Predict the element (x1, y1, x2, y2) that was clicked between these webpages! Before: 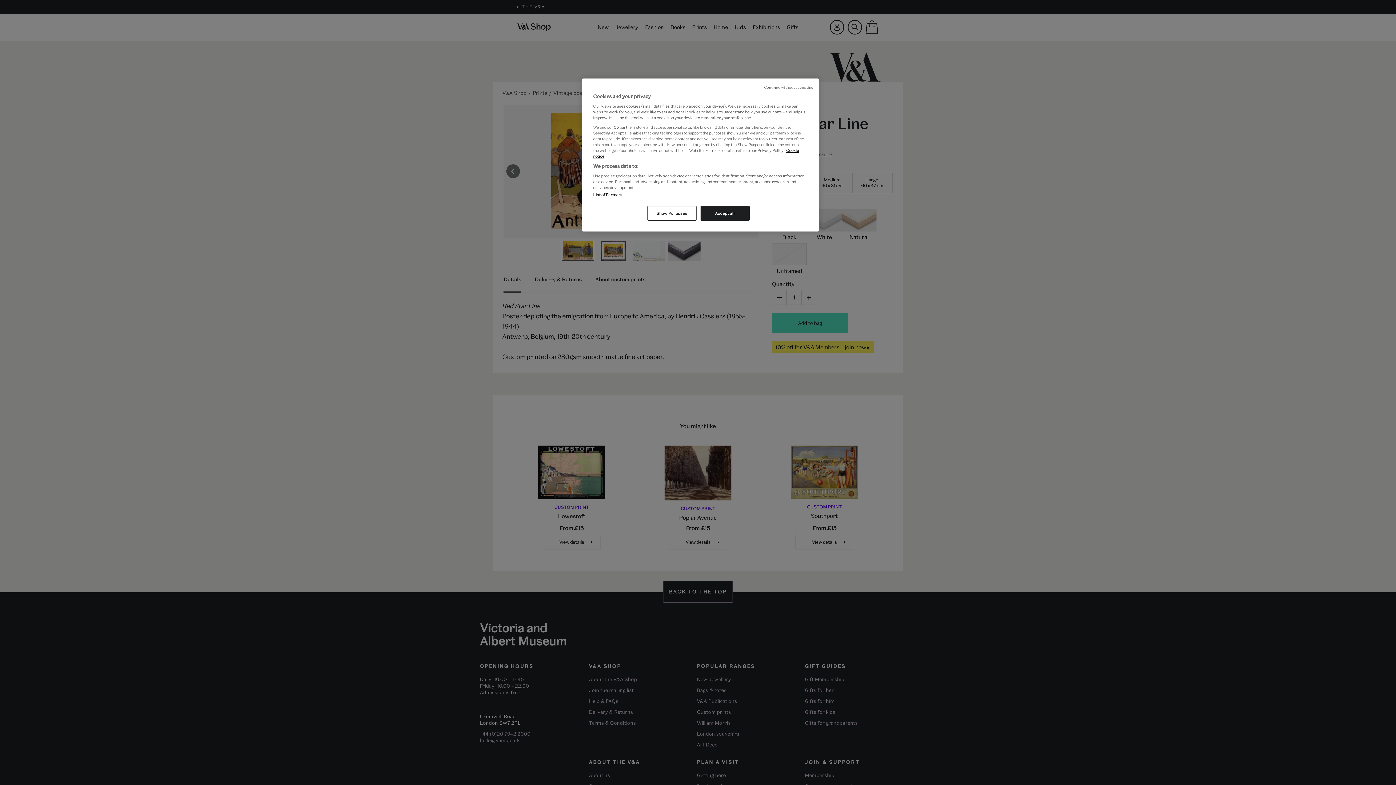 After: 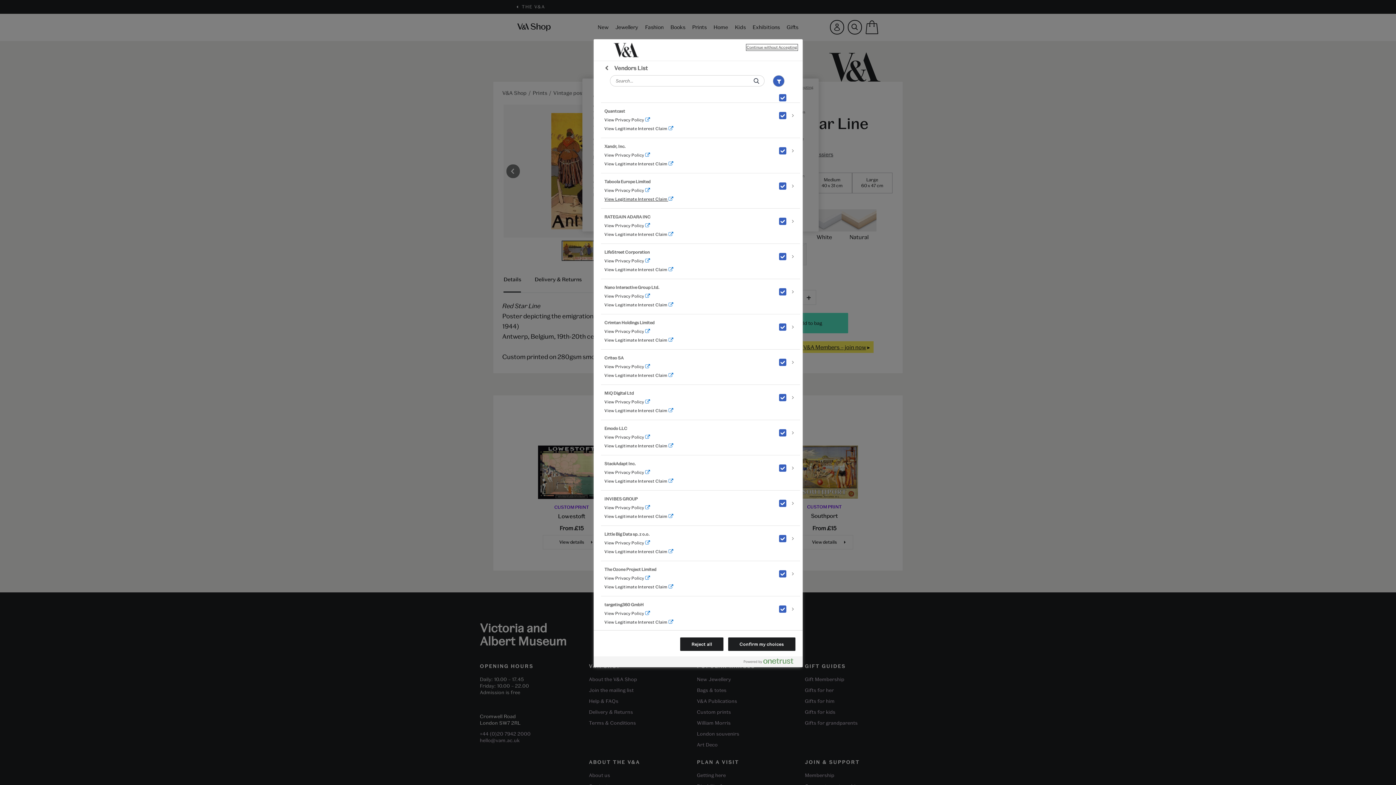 Action: bbox: (593, 192, 622, 197) label: List of Partners